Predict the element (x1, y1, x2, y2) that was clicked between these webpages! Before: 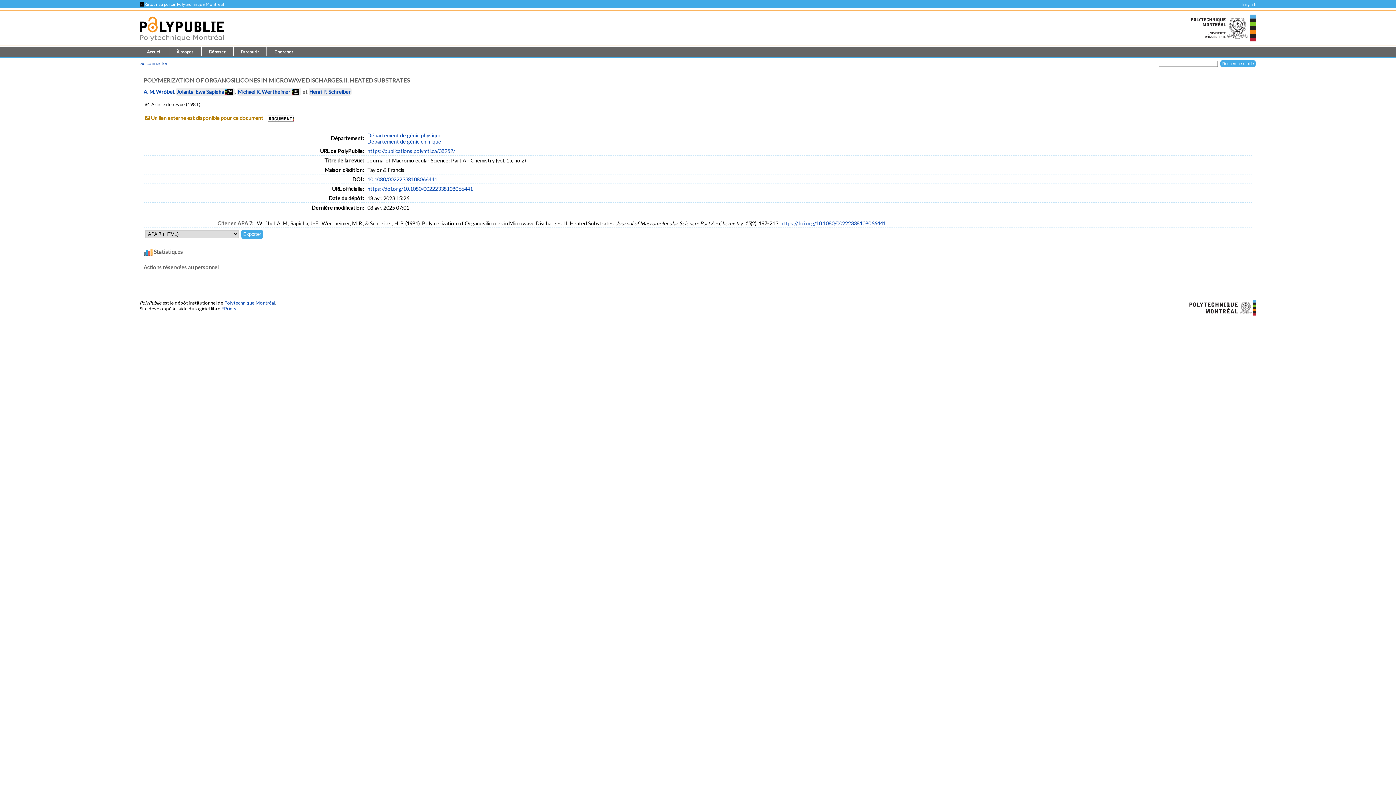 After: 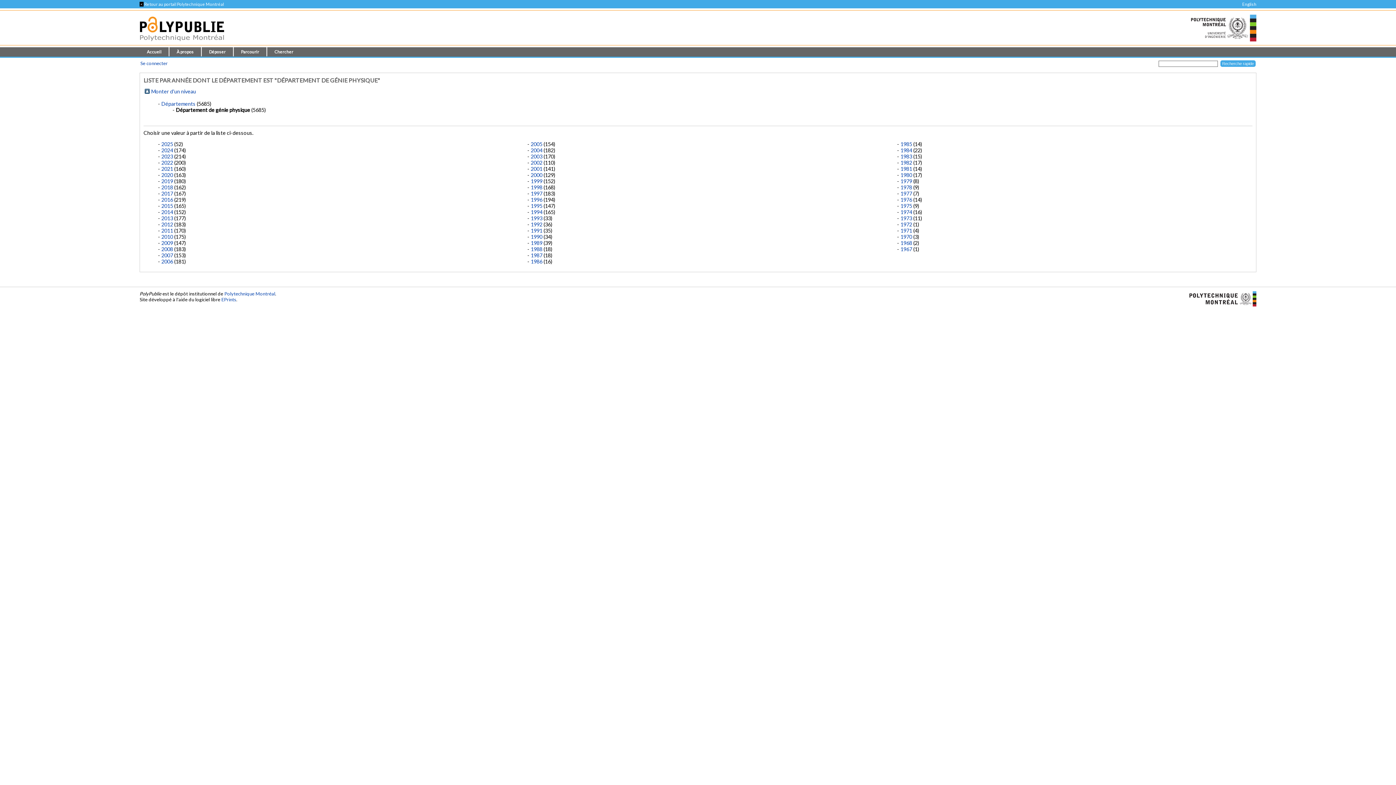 Action: label: Département de génie physique bbox: (367, 132, 441, 138)